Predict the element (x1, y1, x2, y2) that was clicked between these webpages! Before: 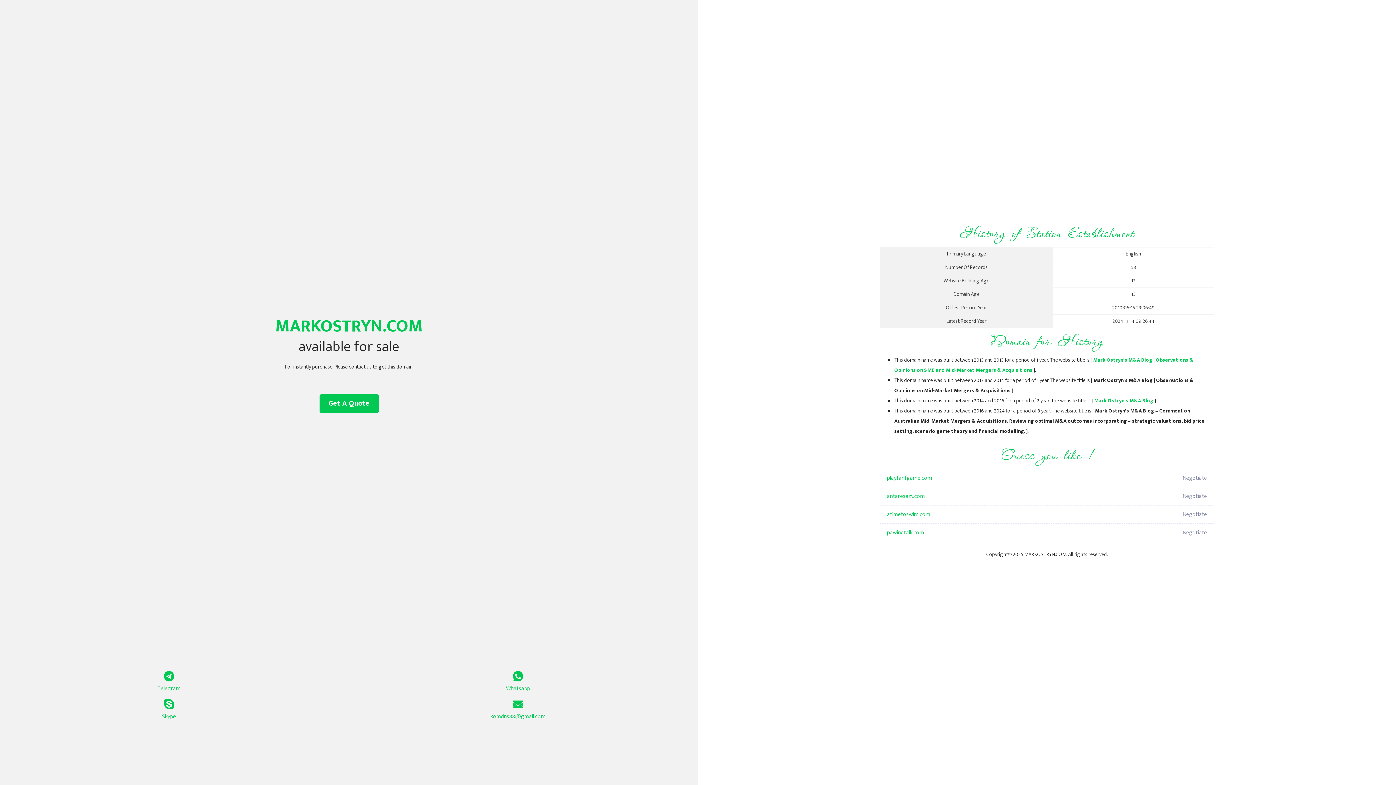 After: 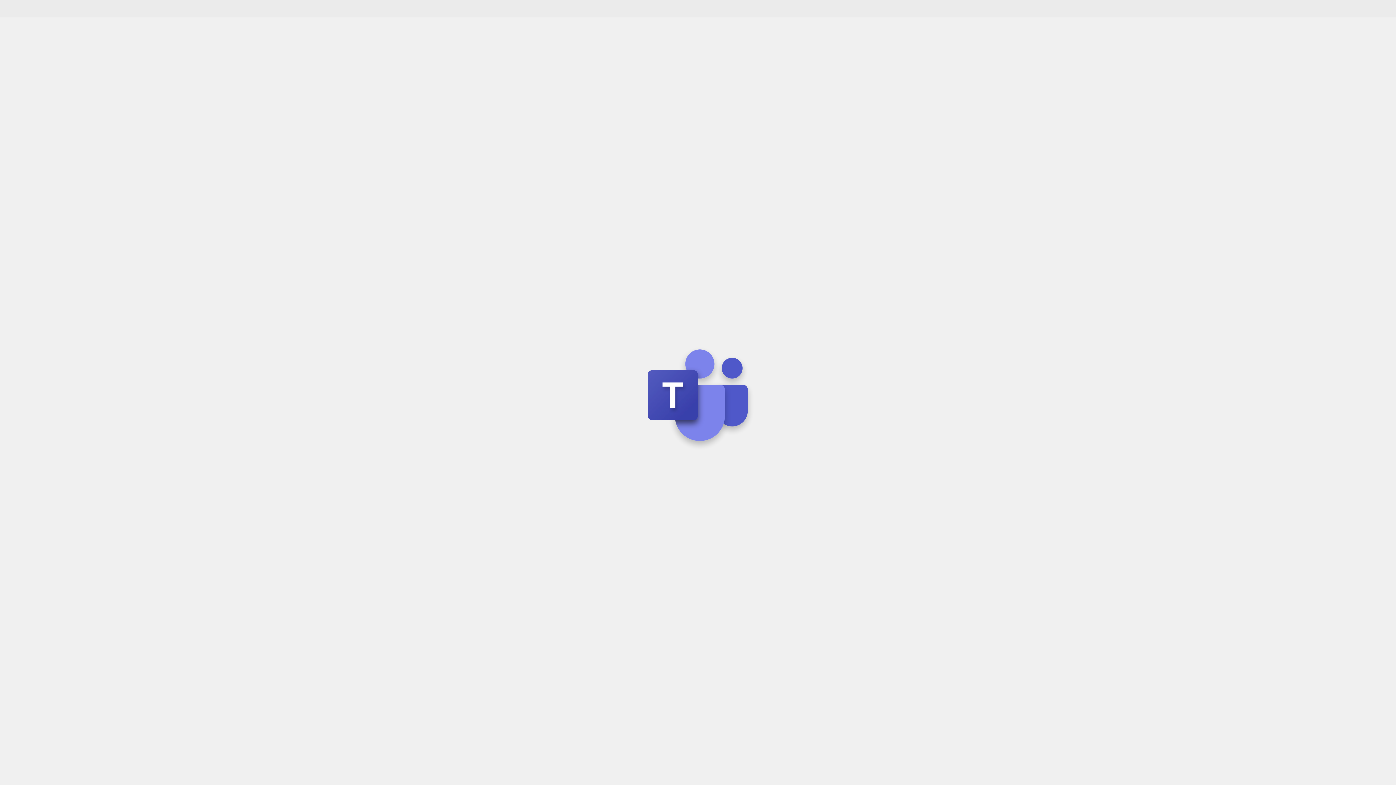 Action: label: Skype bbox: (0, 699, 338, 721)